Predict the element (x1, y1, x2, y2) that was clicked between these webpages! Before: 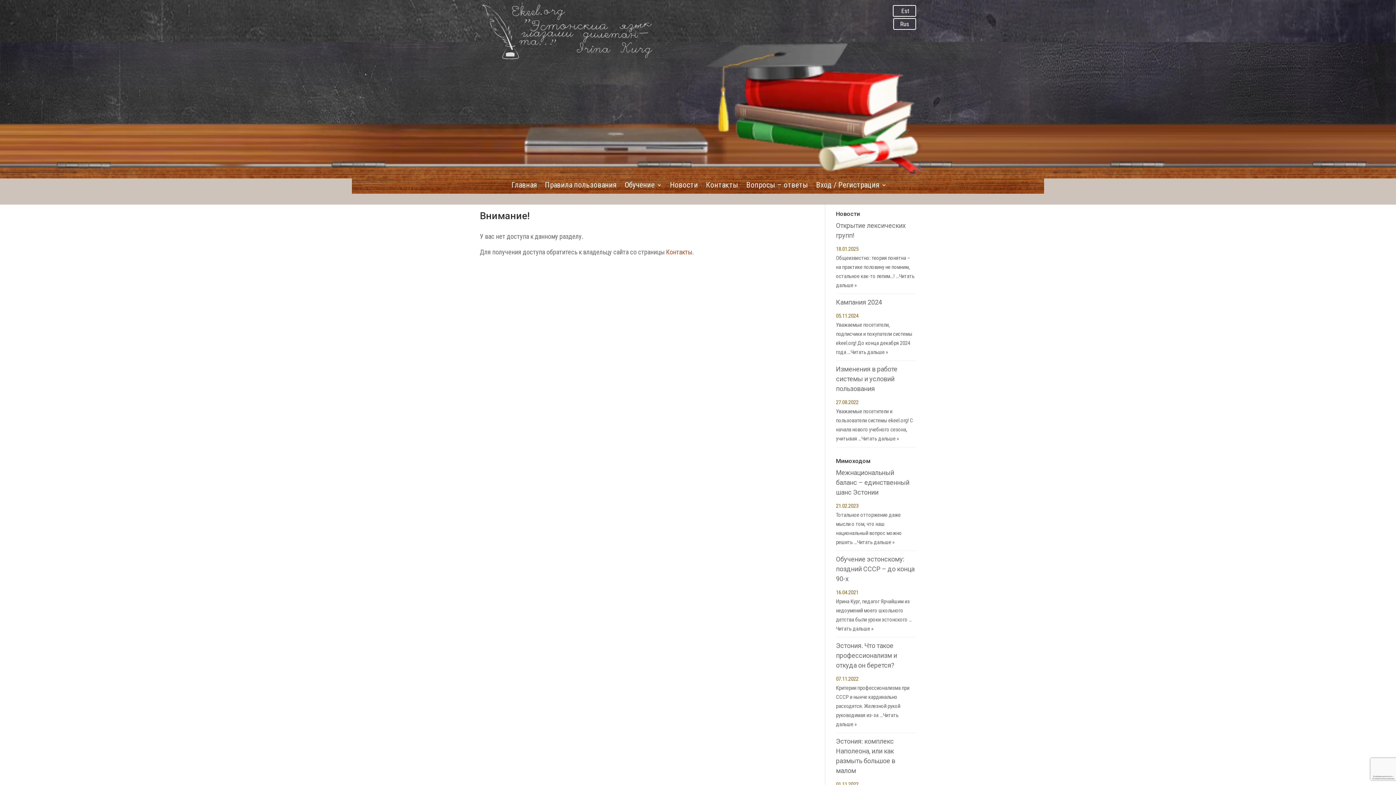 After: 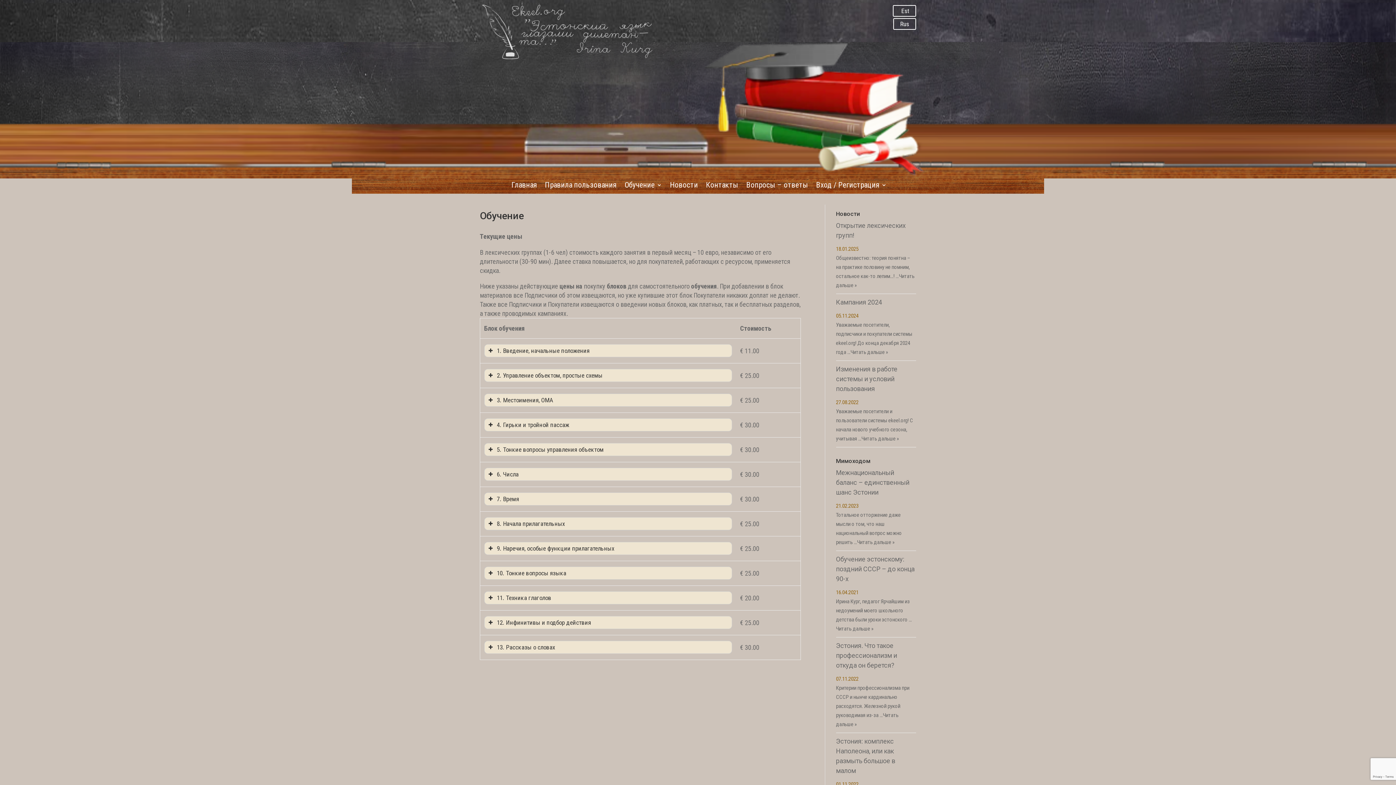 Action: bbox: (624, 182, 662, 190) label: Обучение